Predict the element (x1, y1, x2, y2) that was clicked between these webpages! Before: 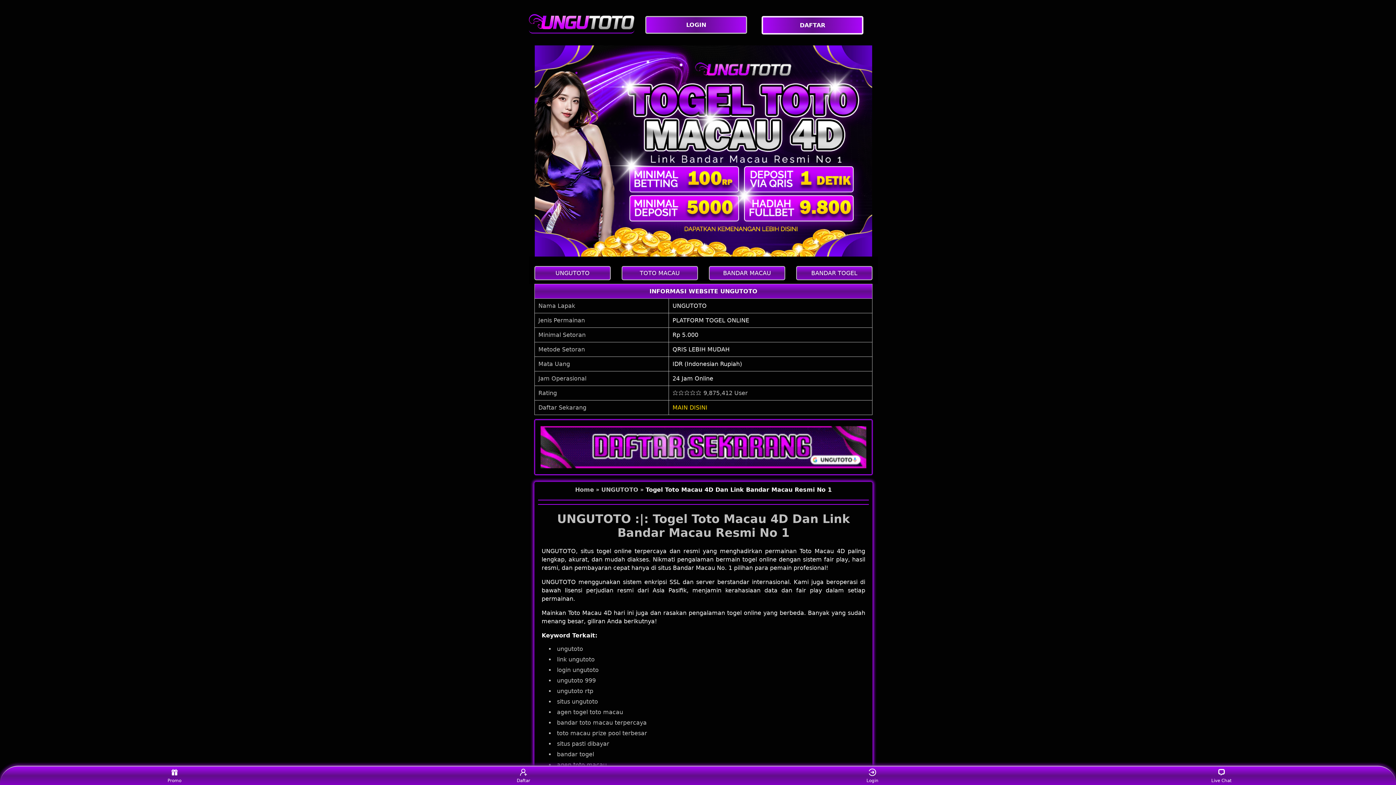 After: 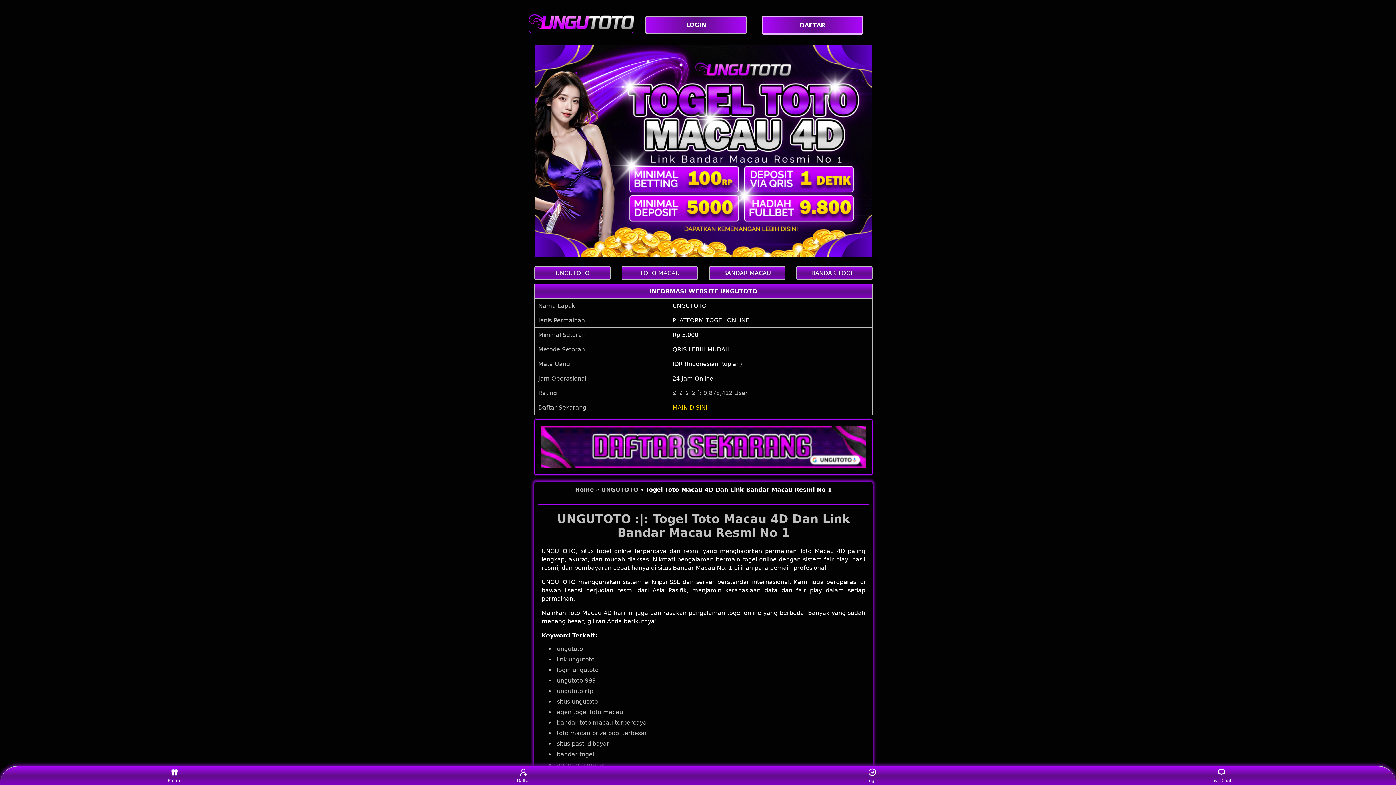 Action: bbox: (672, 317, 749, 324) label: PLATFORM TOGEL ONLINE